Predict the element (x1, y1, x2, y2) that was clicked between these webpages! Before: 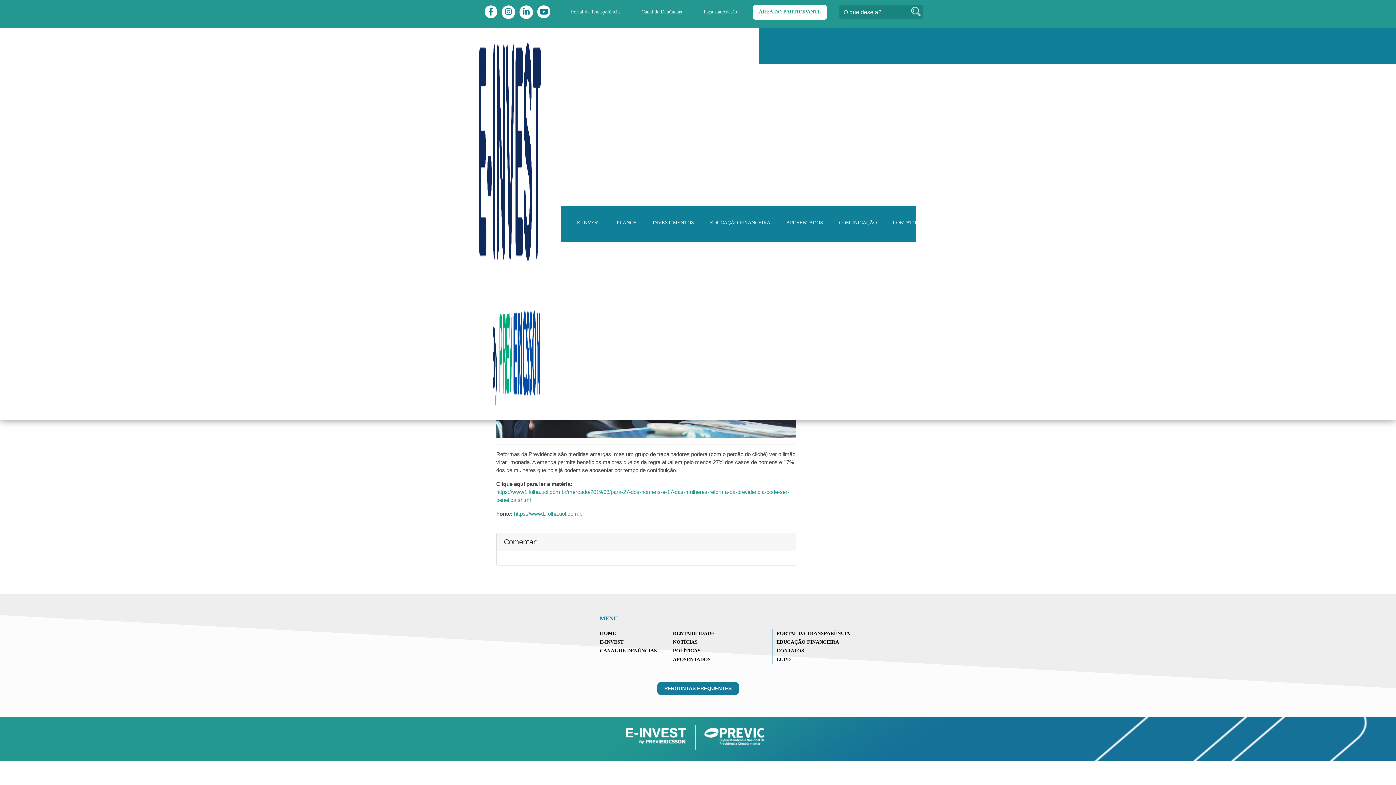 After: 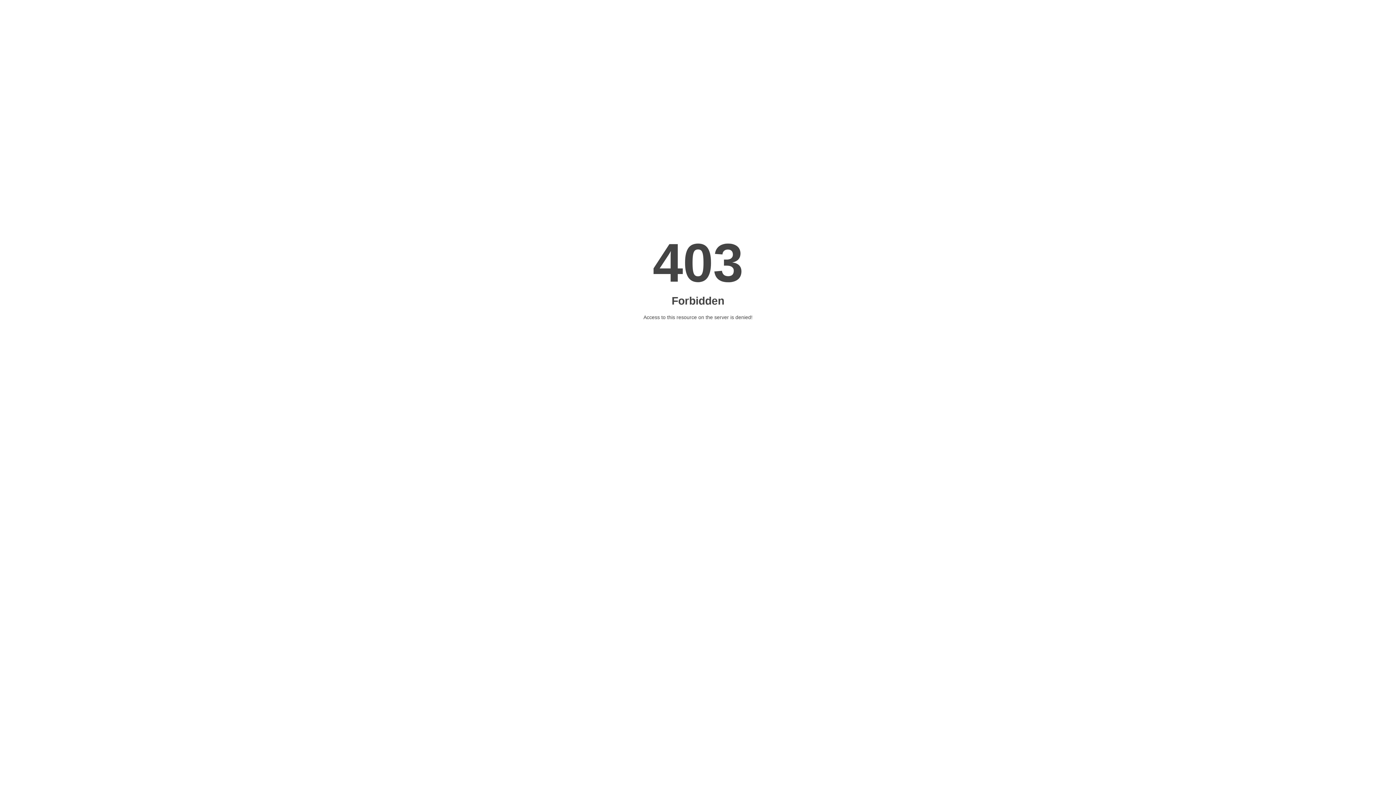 Action: label: CANAL DE DENÚNCIAS bbox: (600, 648, 657, 653)